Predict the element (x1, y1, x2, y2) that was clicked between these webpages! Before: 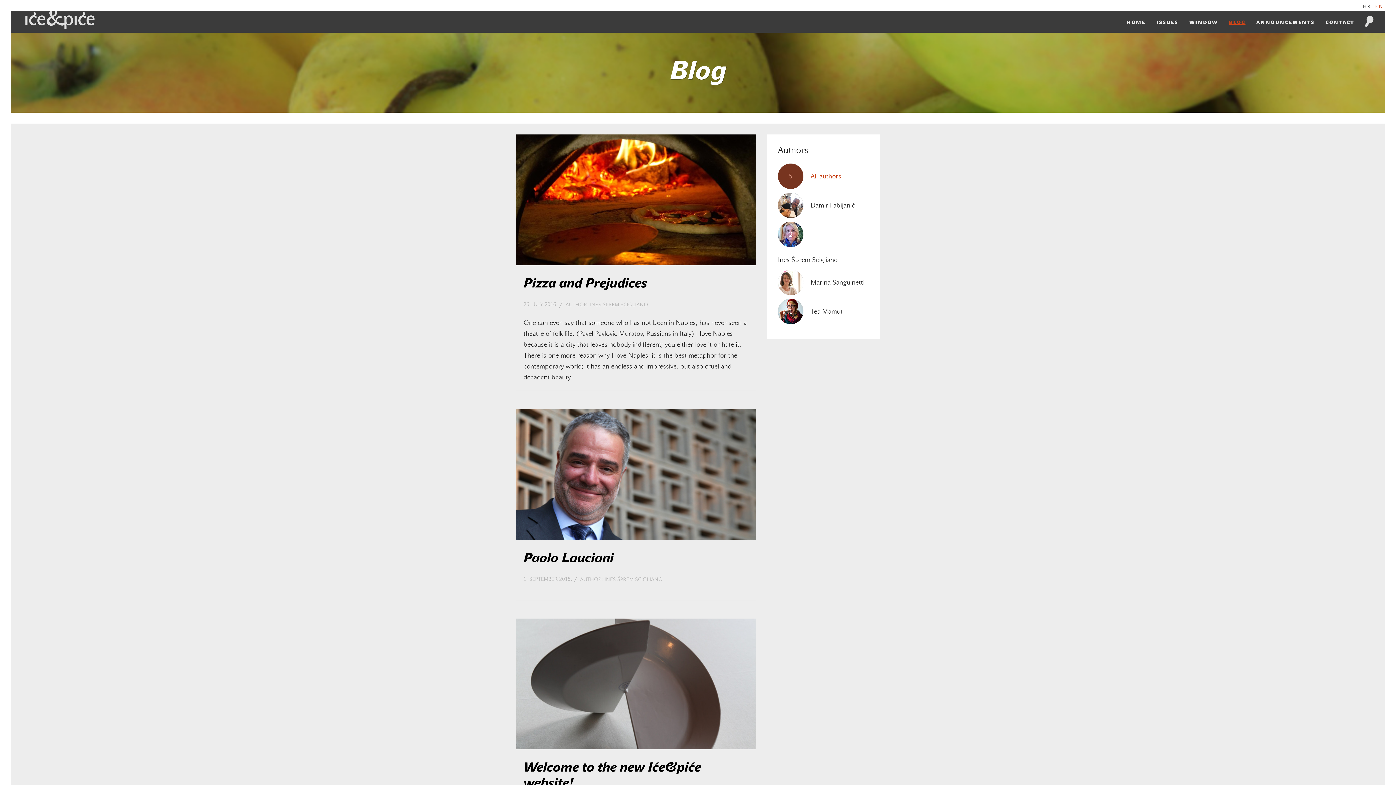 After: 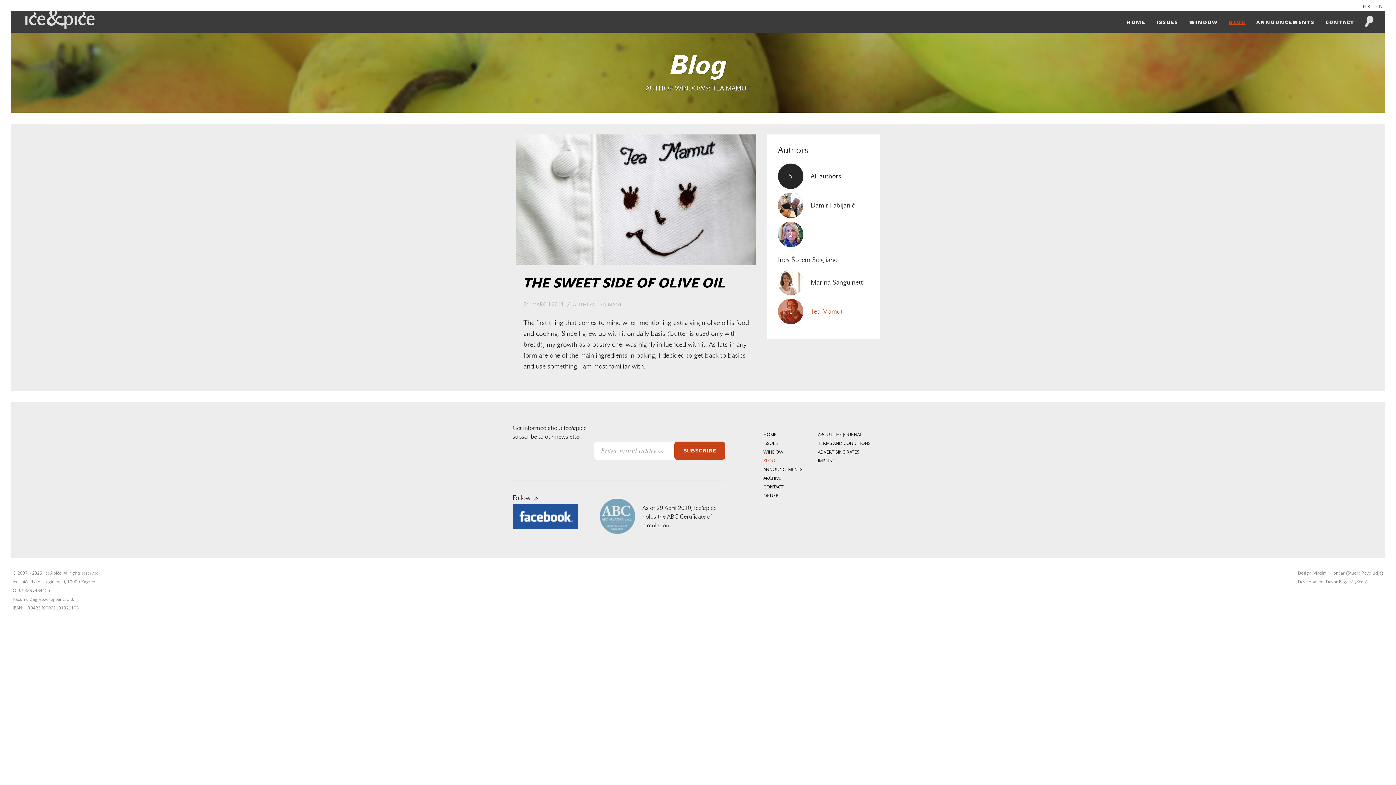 Action: bbox: (778, 298, 869, 324) label: 1
Tea Mamut